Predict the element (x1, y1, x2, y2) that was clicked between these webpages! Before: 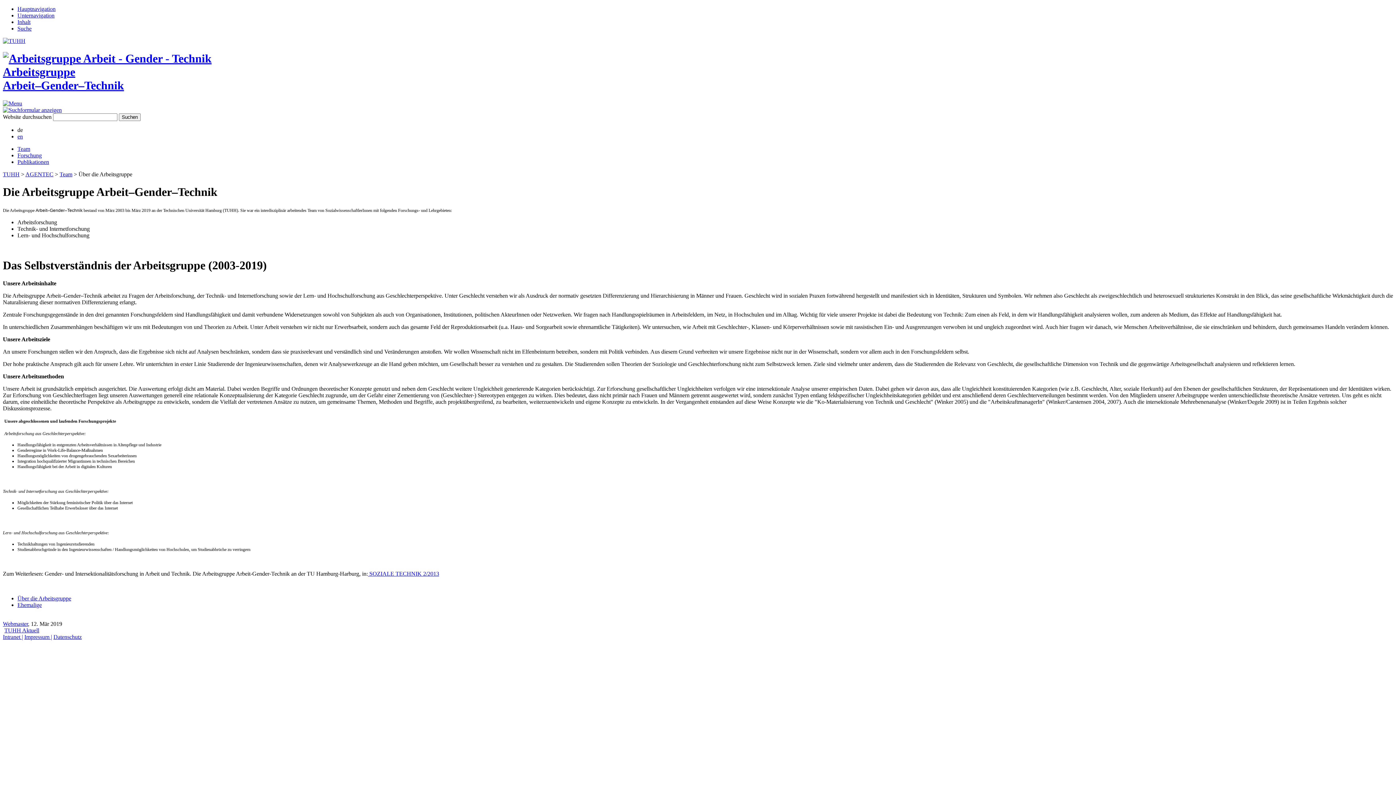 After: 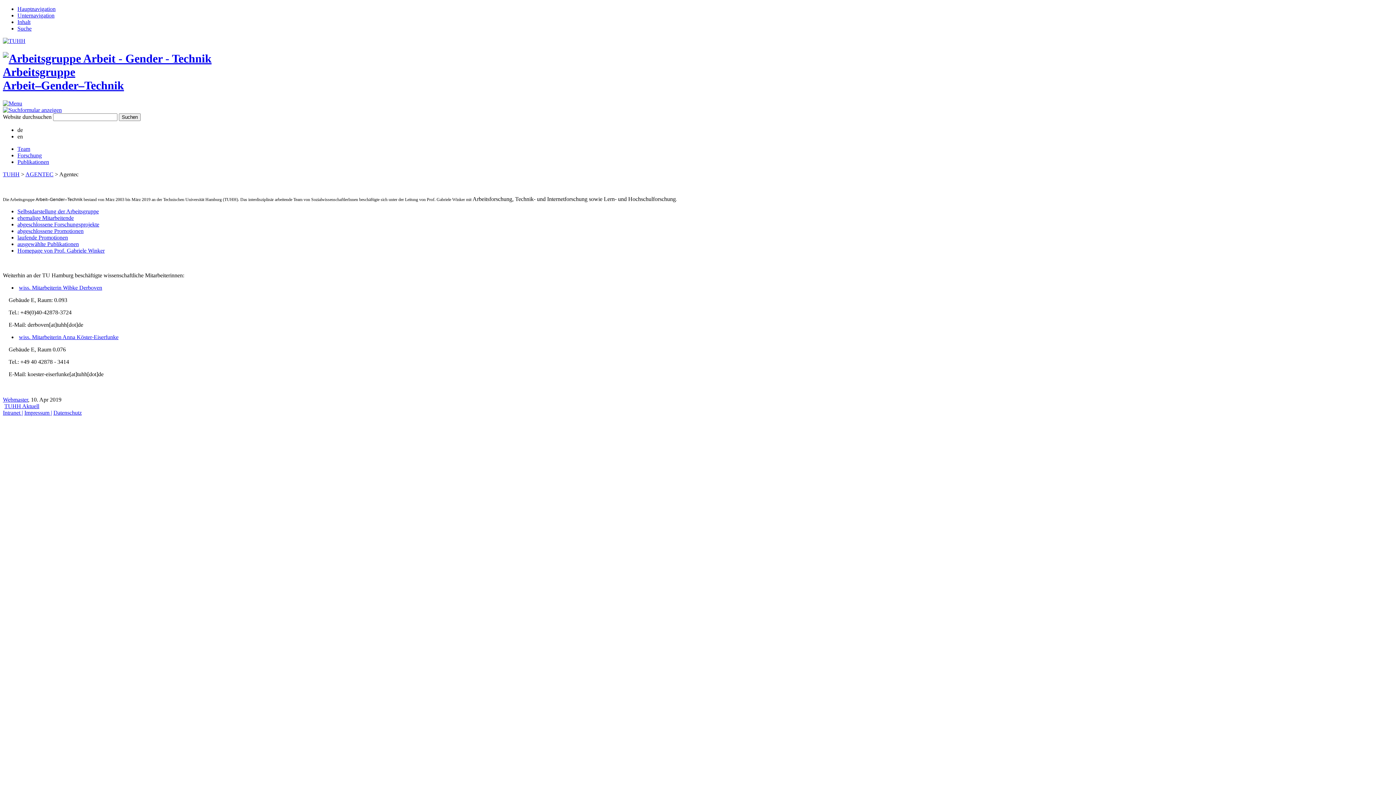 Action: bbox: (2, 52, 1393, 92) label: Arbeitsgruppe
Arbeit–Gender–Technik